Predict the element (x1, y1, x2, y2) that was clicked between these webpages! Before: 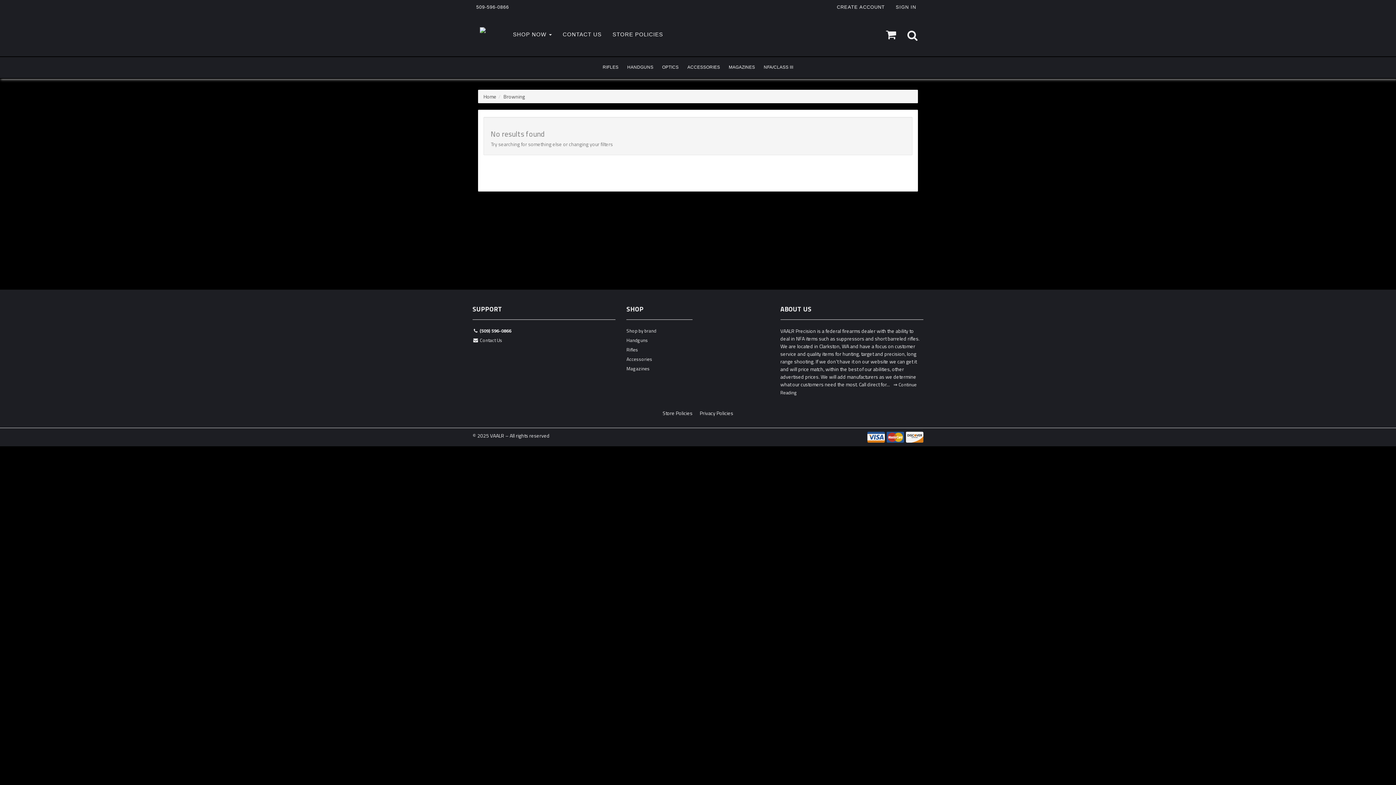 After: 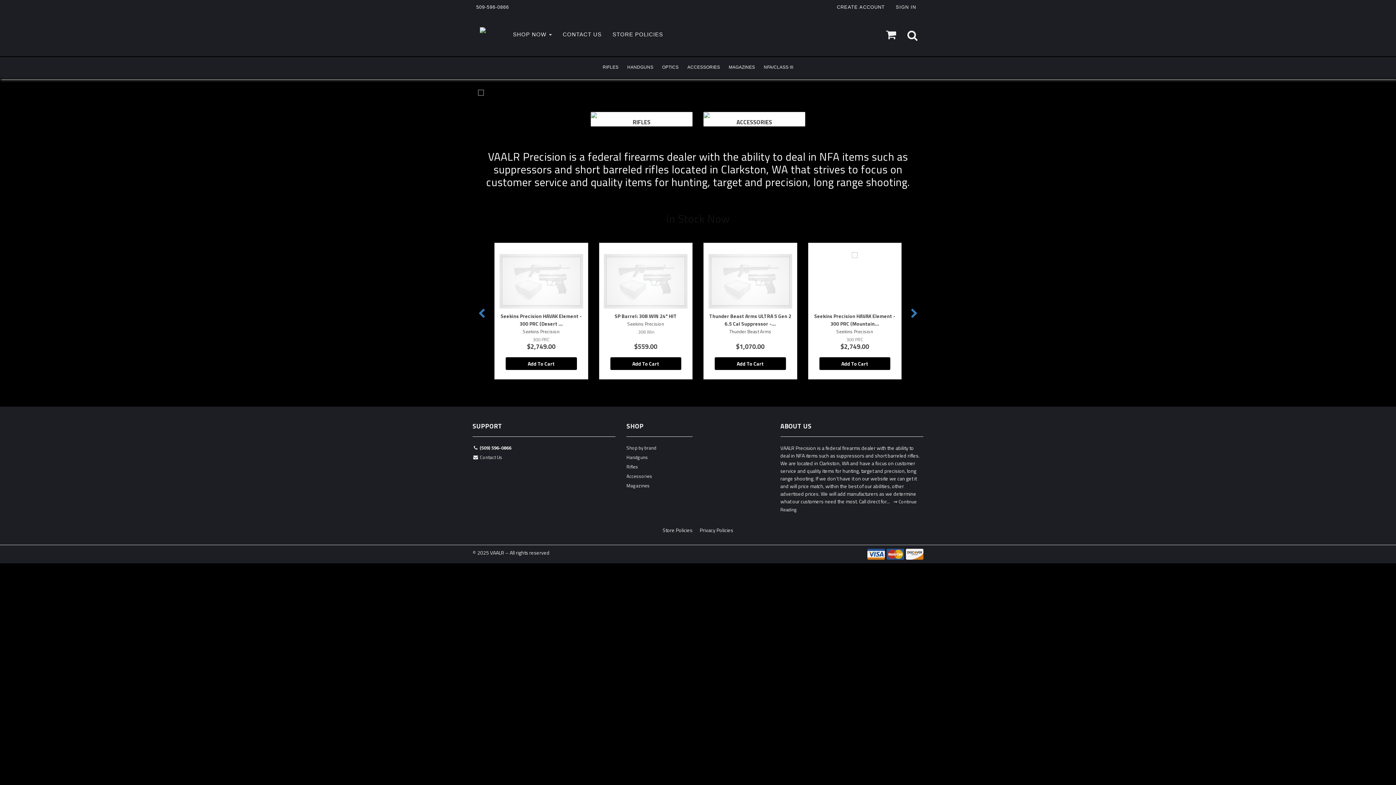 Action: label: Home bbox: (483, 92, 496, 100)